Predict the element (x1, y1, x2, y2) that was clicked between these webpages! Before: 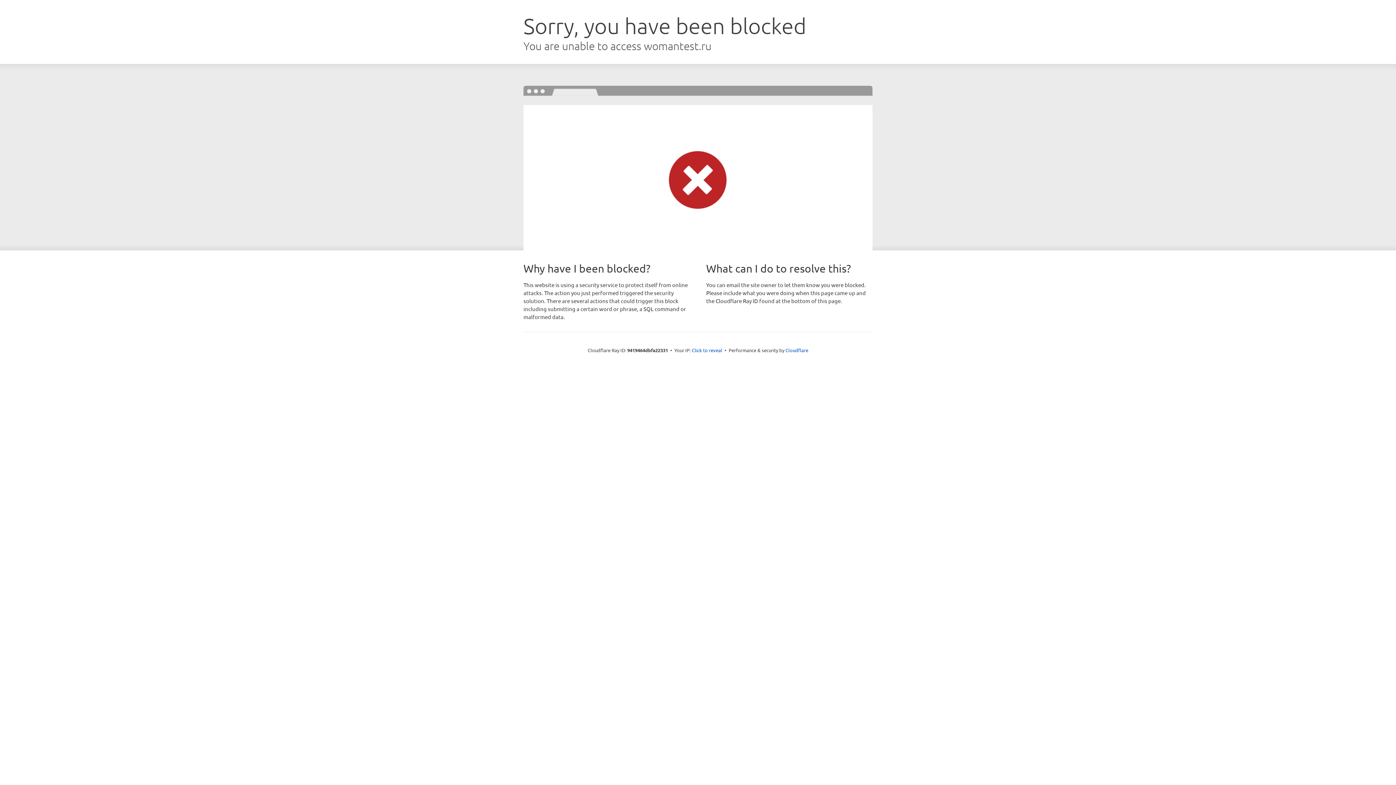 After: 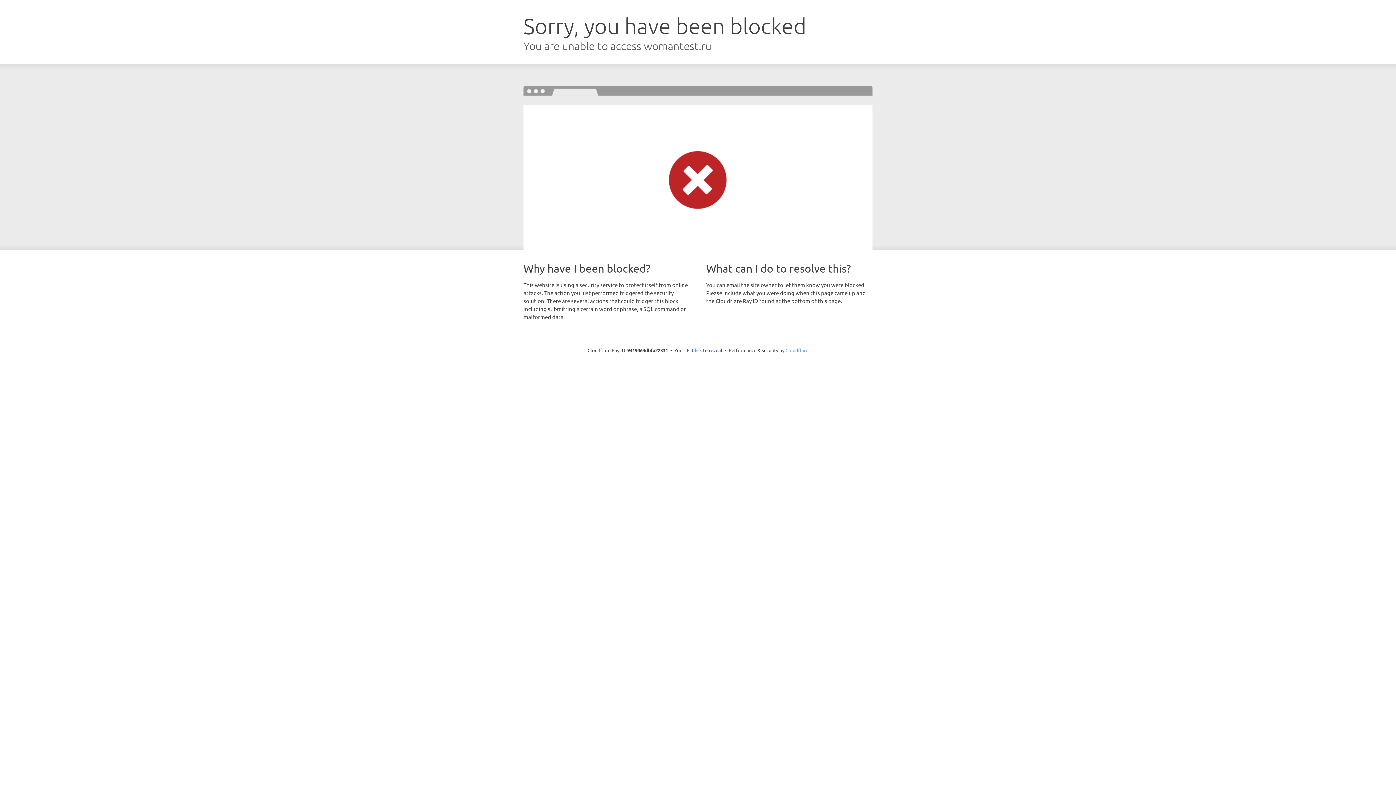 Action: bbox: (785, 347, 808, 353) label: Cloudflare